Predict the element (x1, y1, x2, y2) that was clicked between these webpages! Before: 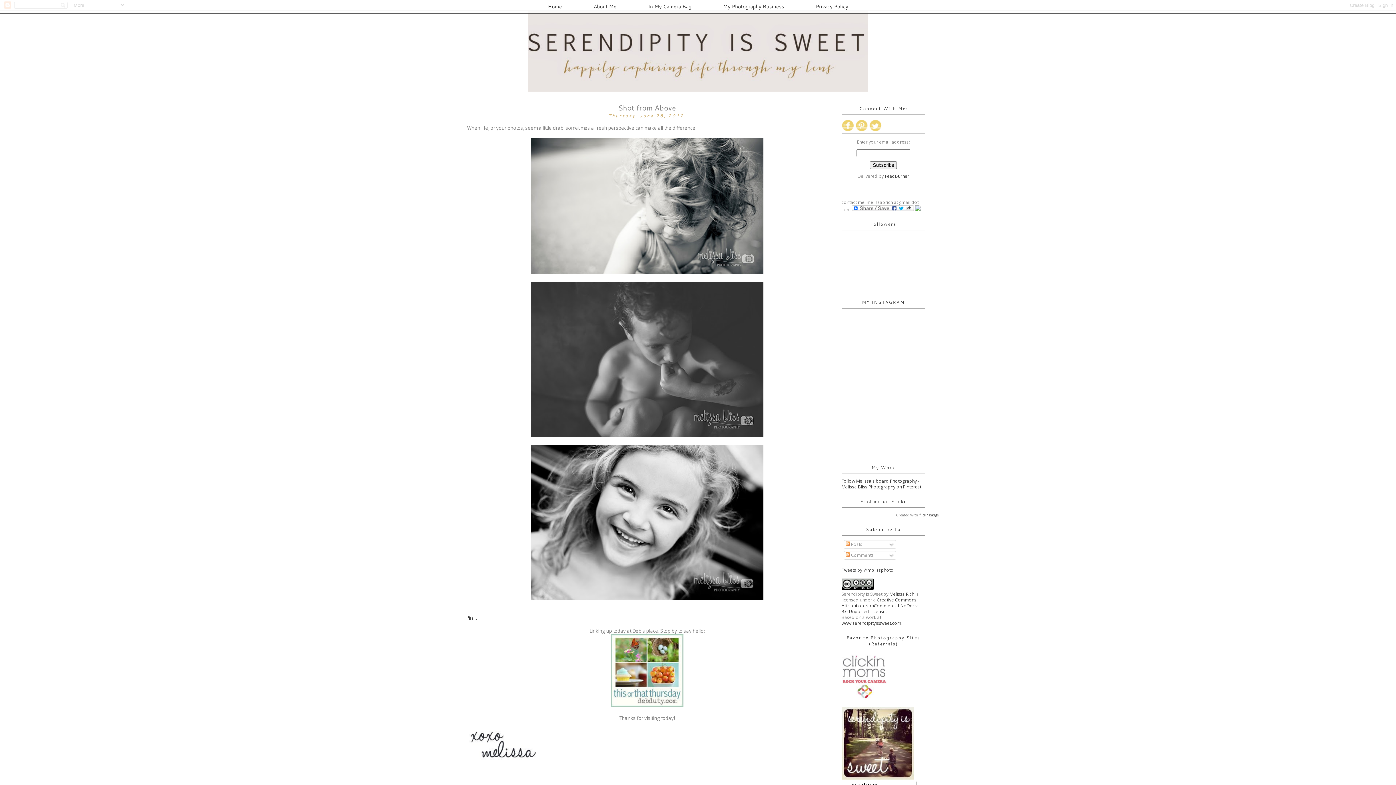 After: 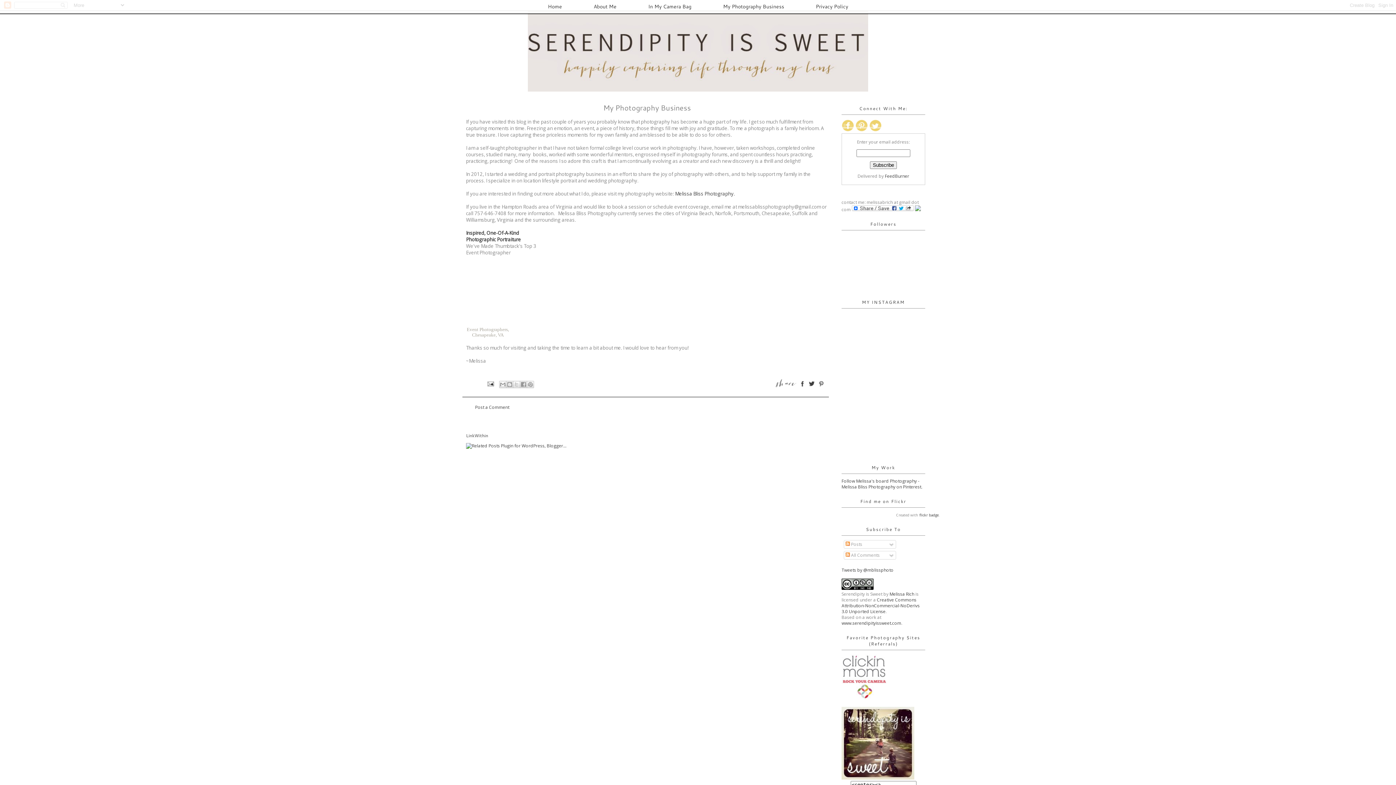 Action: label: My Photography Business bbox: (708, 1, 799, 11)